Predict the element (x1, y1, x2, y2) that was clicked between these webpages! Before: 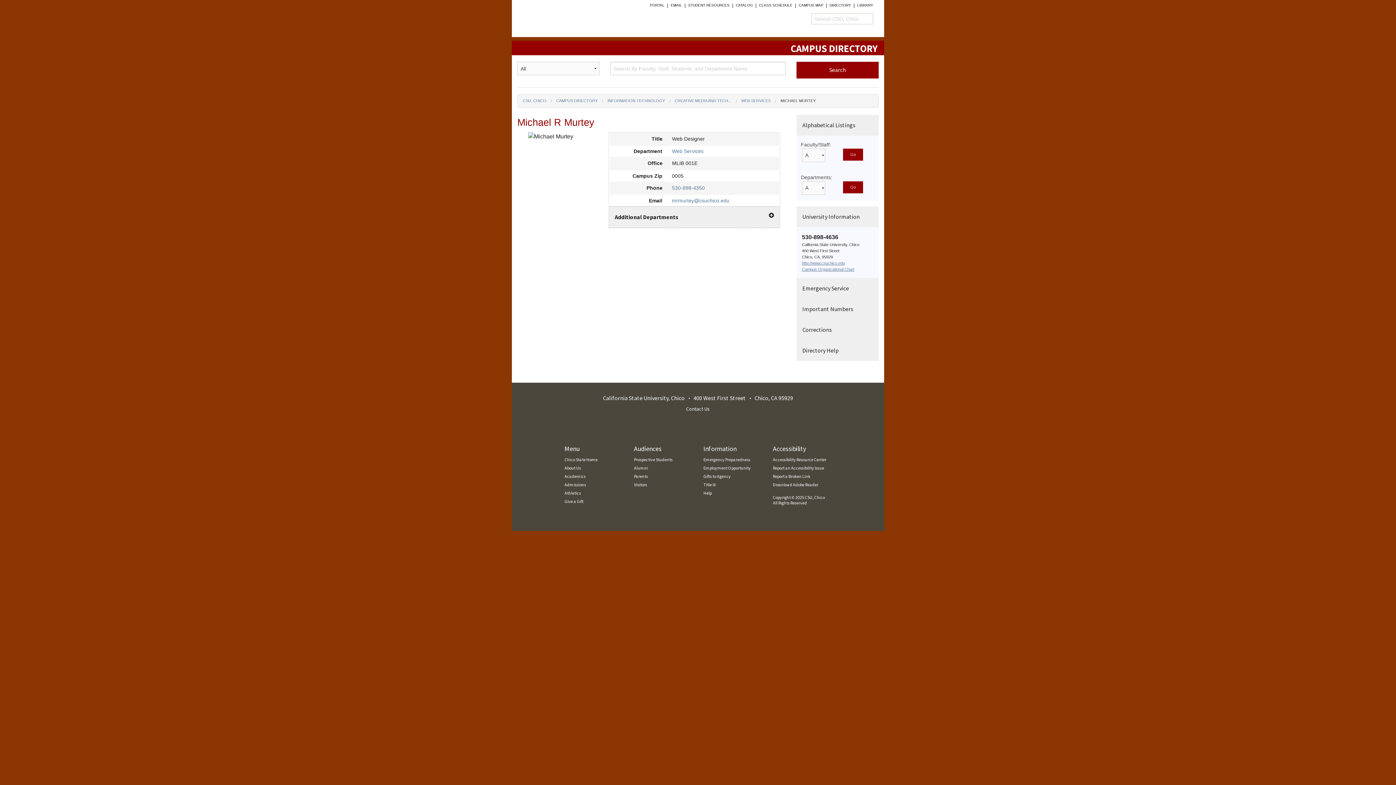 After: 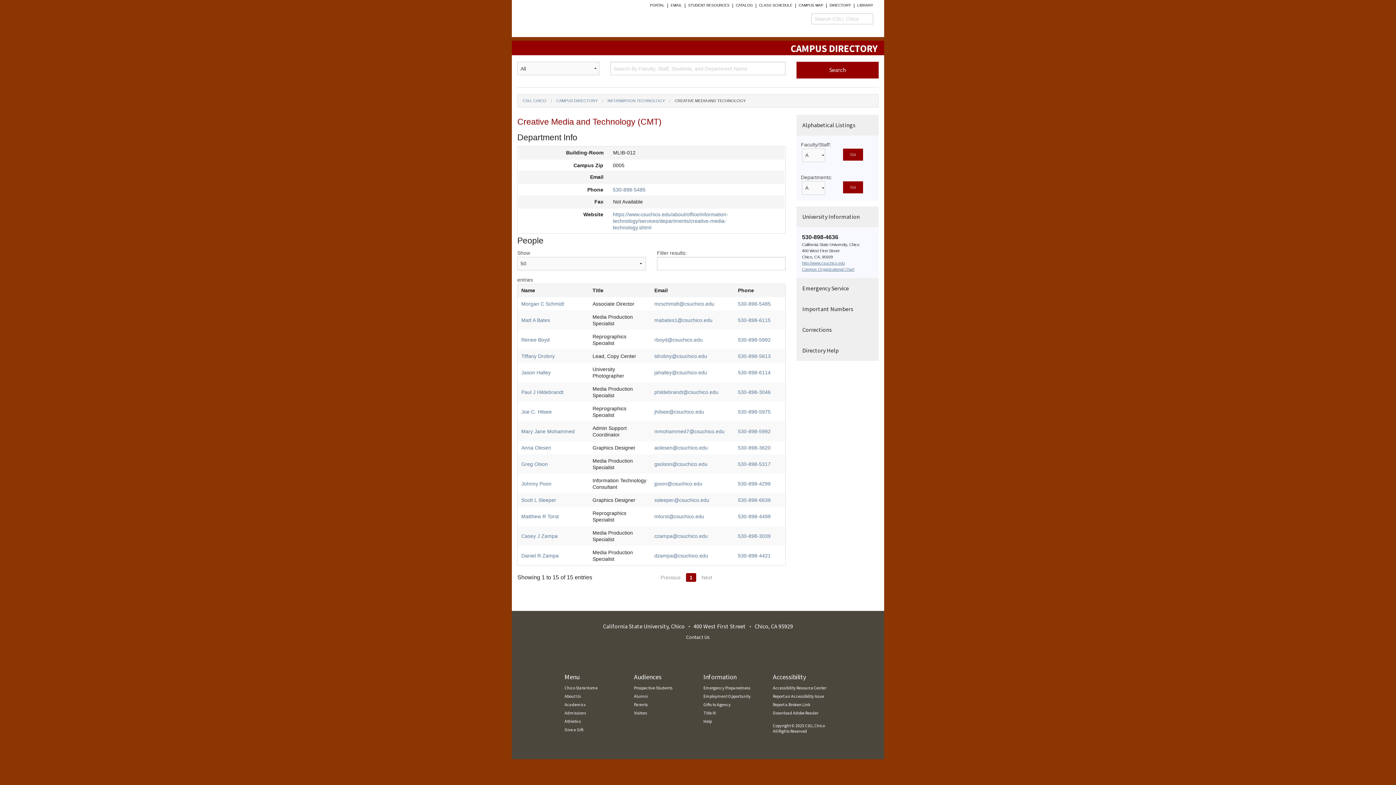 Action: label: CREATIVE MEDIA AND TECH... bbox: (674, 98, 731, 102)